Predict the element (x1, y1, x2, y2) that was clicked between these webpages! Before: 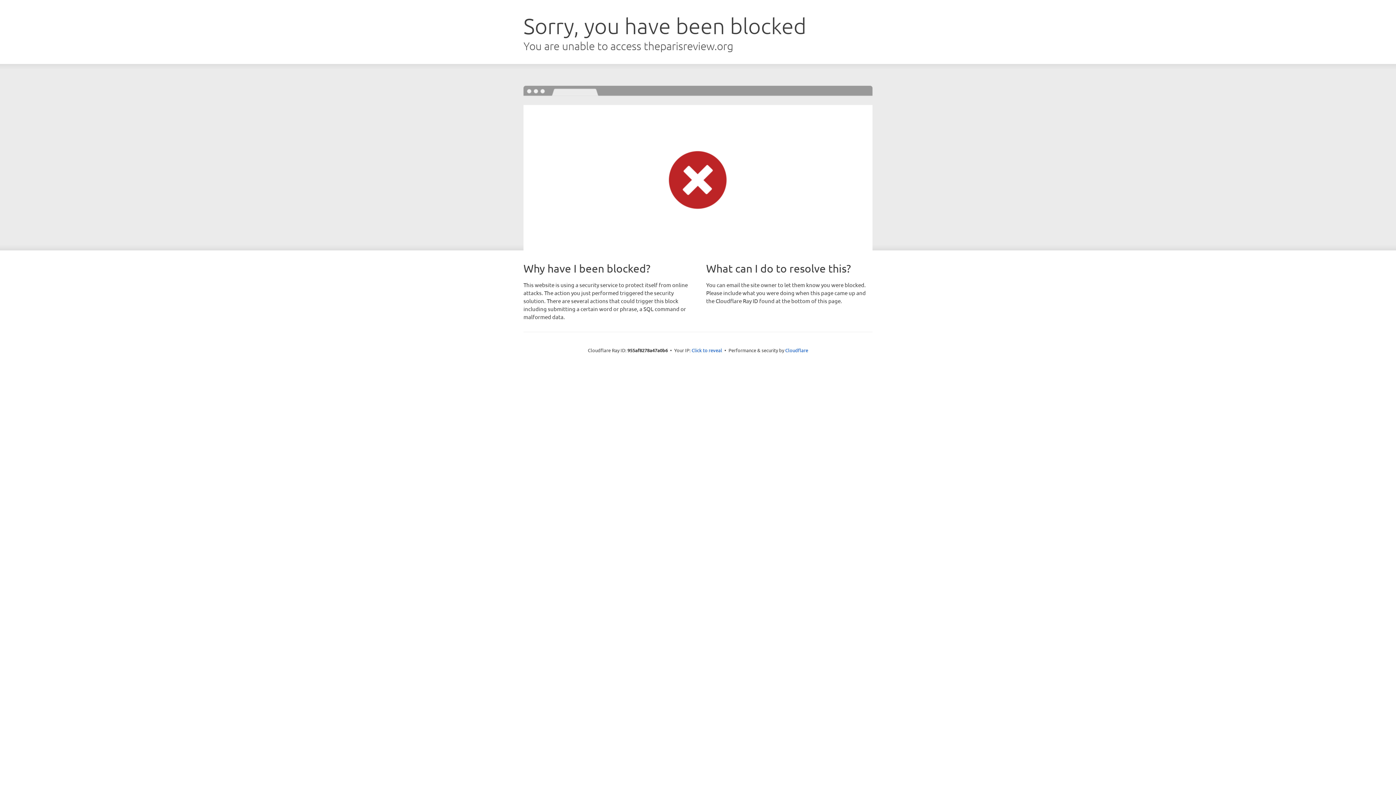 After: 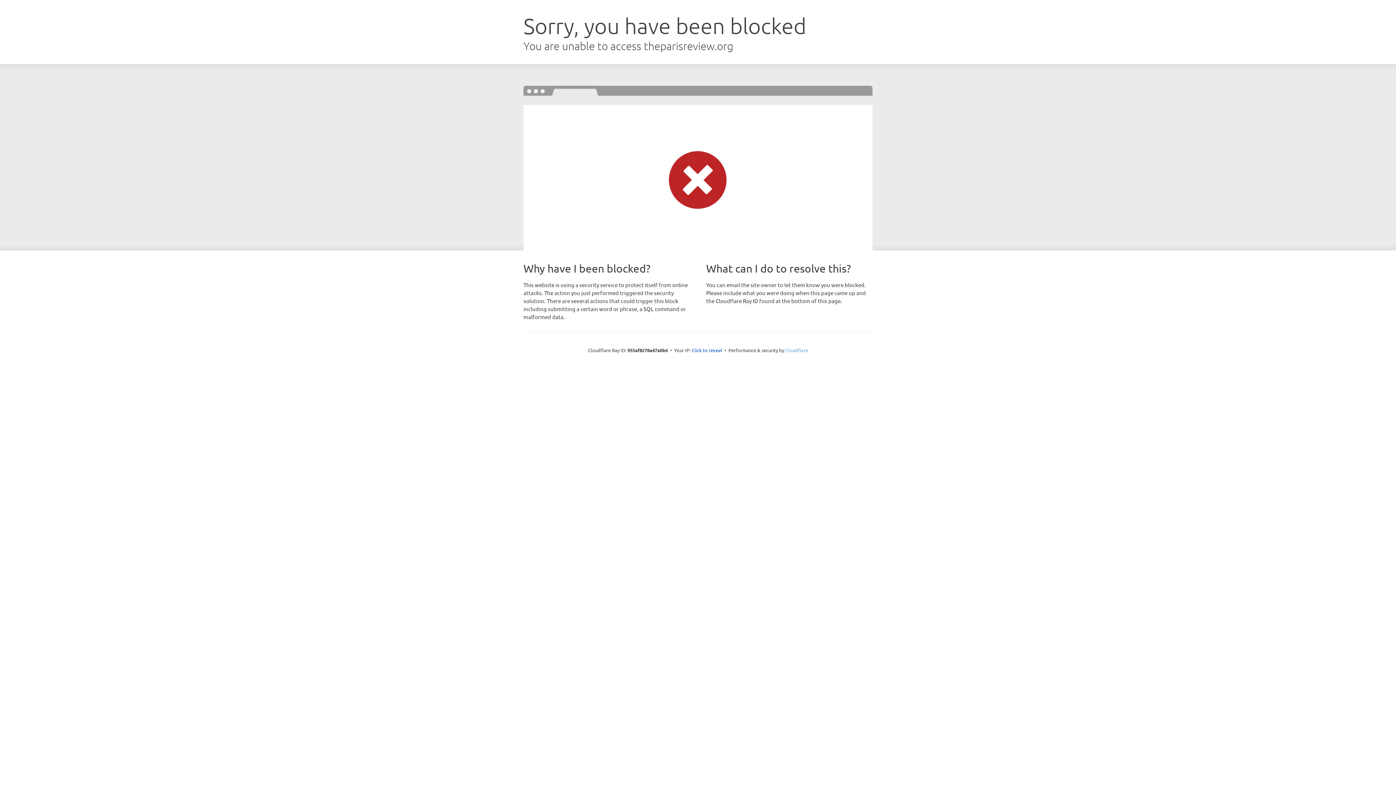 Action: bbox: (785, 347, 808, 353) label: Cloudflare